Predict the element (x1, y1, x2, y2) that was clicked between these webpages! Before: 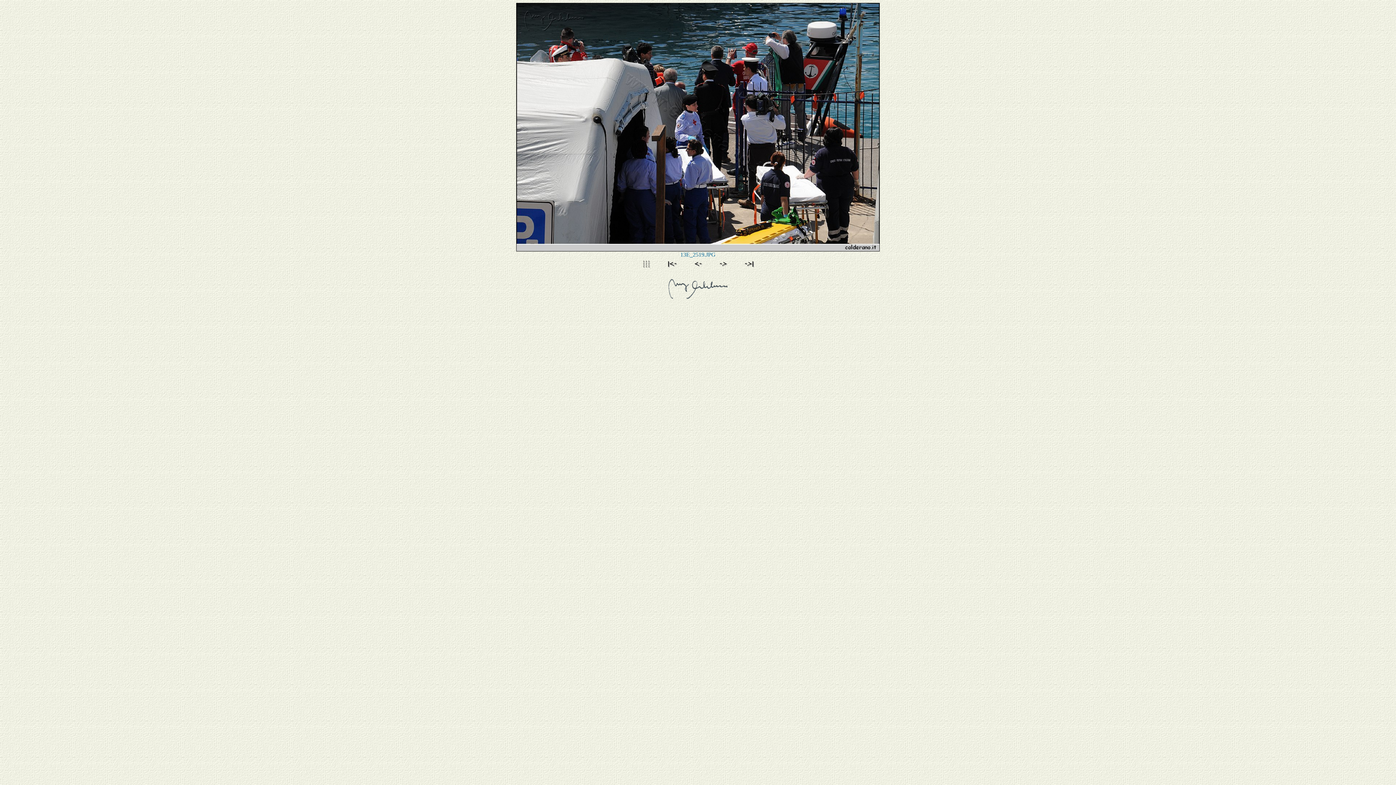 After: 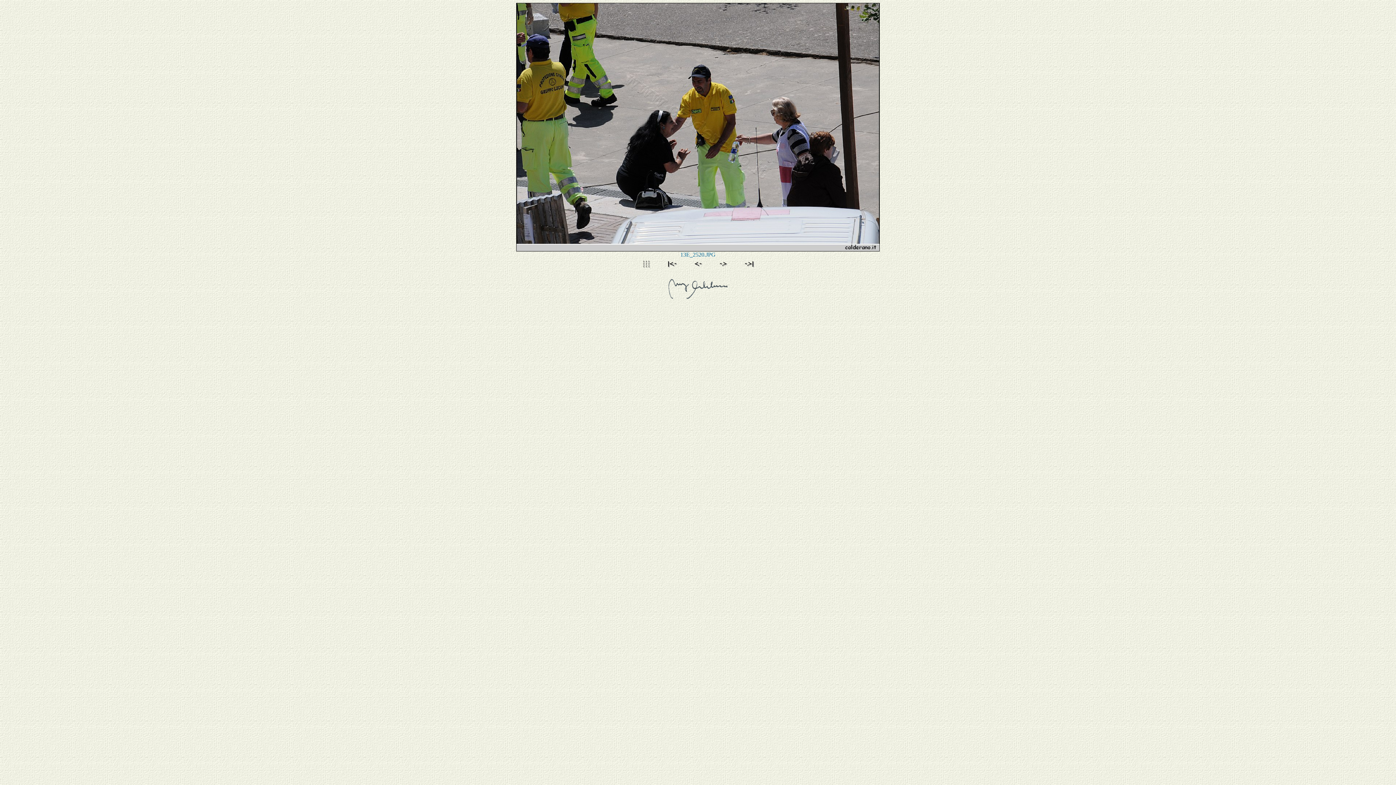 Action: bbox: (516, 246, 880, 252)